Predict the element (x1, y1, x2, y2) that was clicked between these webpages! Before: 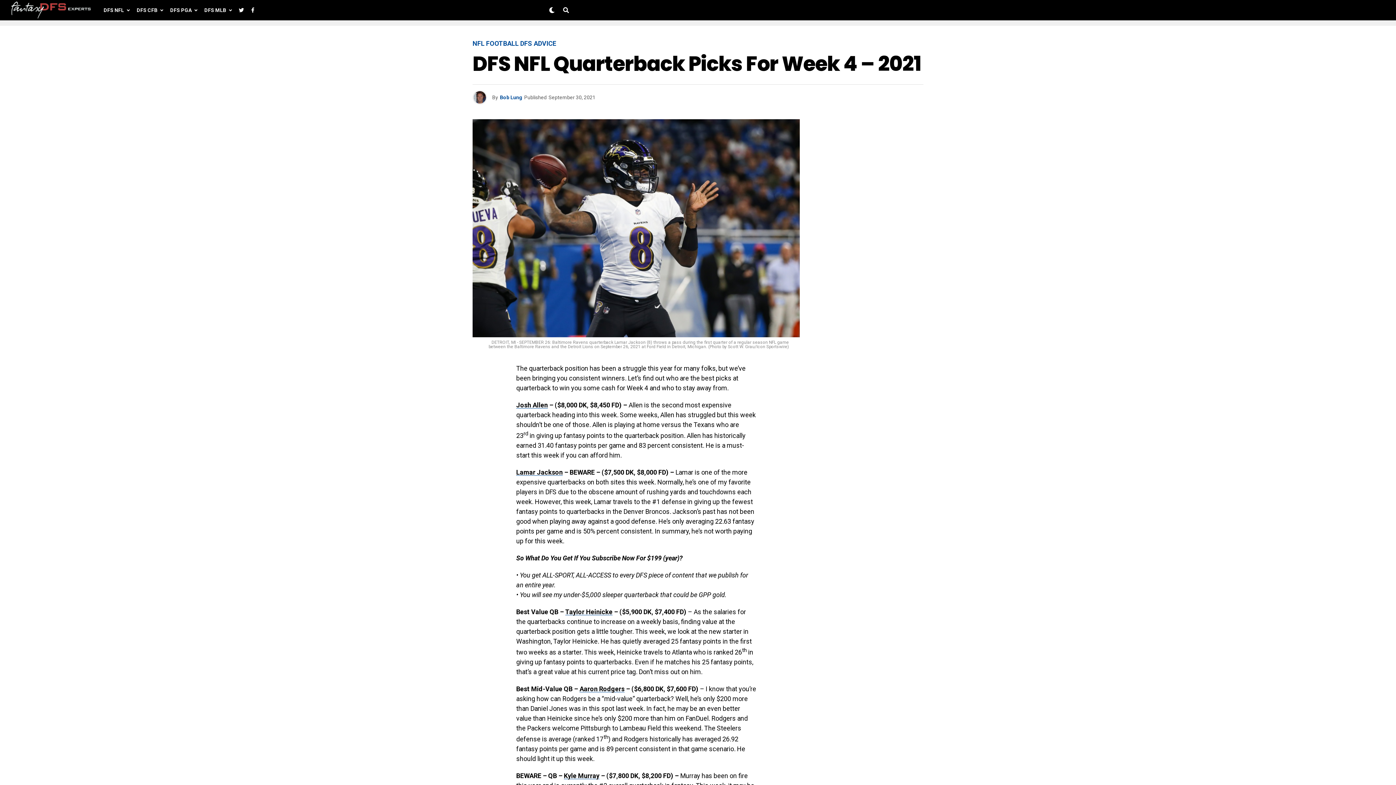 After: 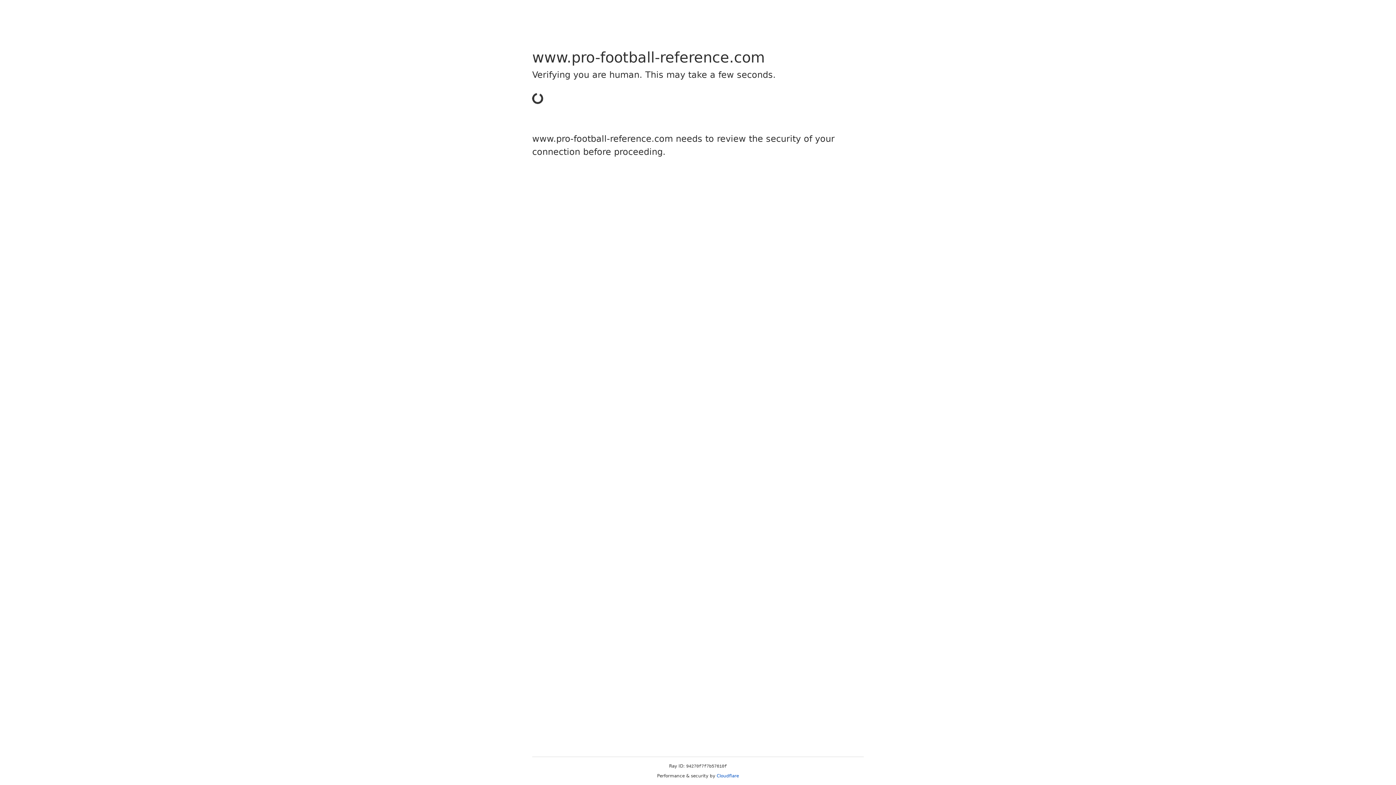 Action: label: Taylor Heinicke bbox: (565, 608, 612, 616)